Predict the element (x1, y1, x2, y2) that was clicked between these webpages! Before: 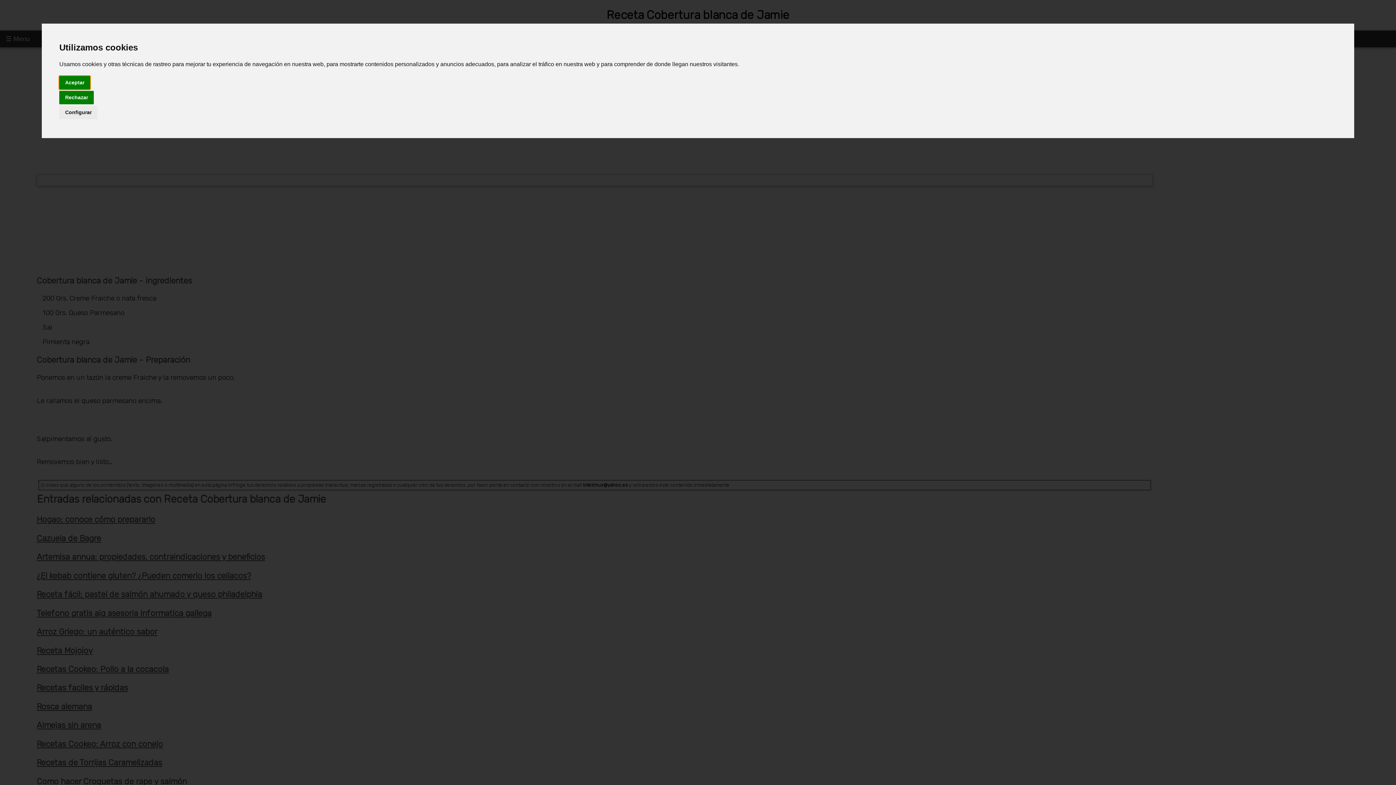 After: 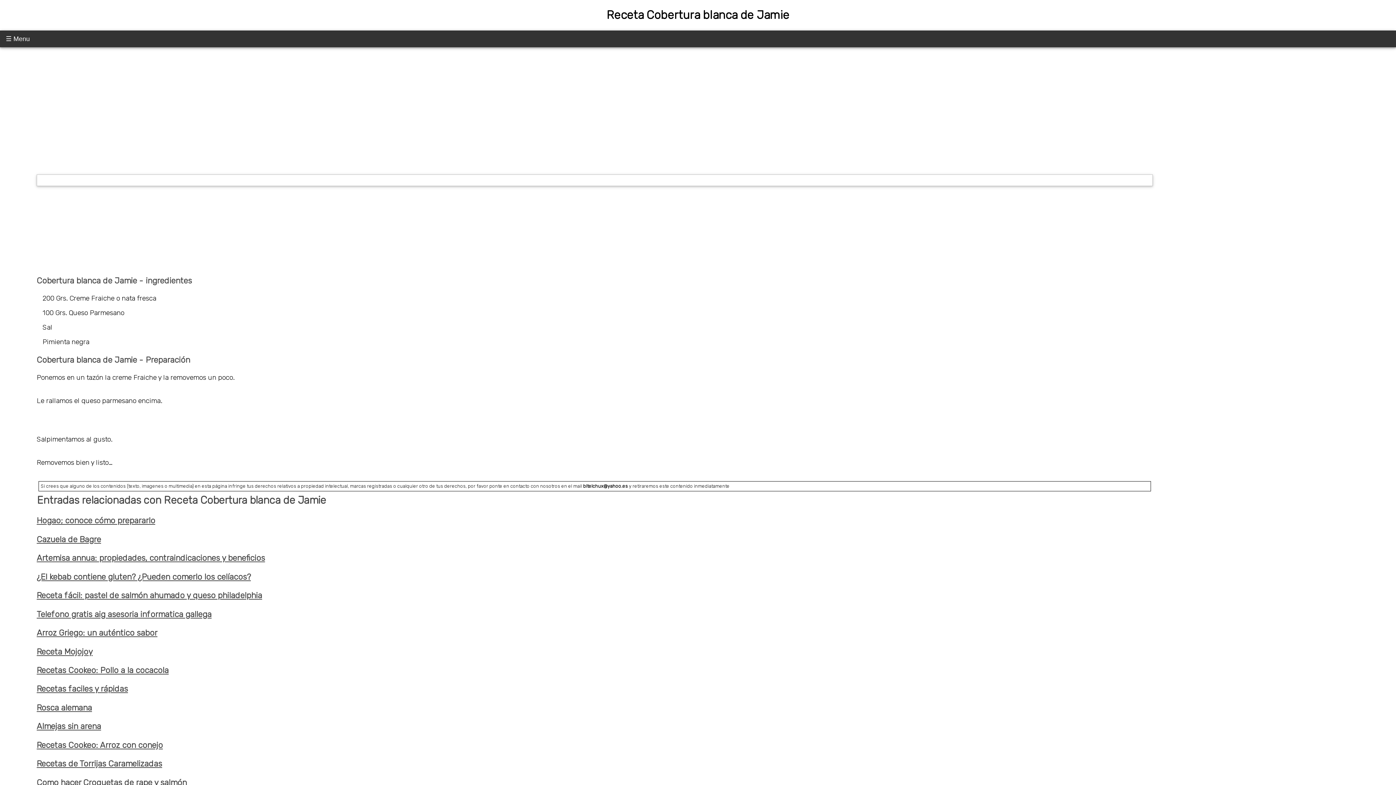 Action: bbox: (59, 90, 93, 104) label: Rechazar